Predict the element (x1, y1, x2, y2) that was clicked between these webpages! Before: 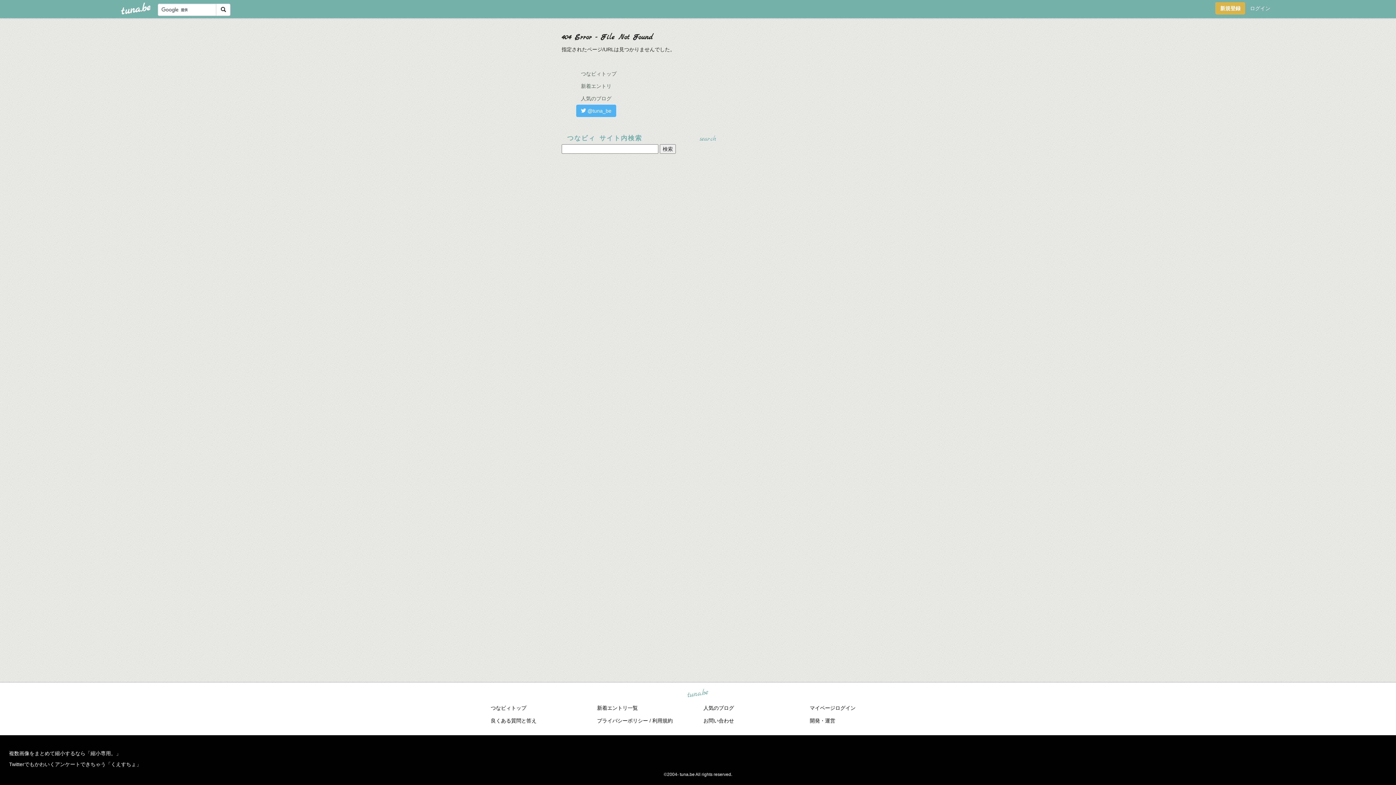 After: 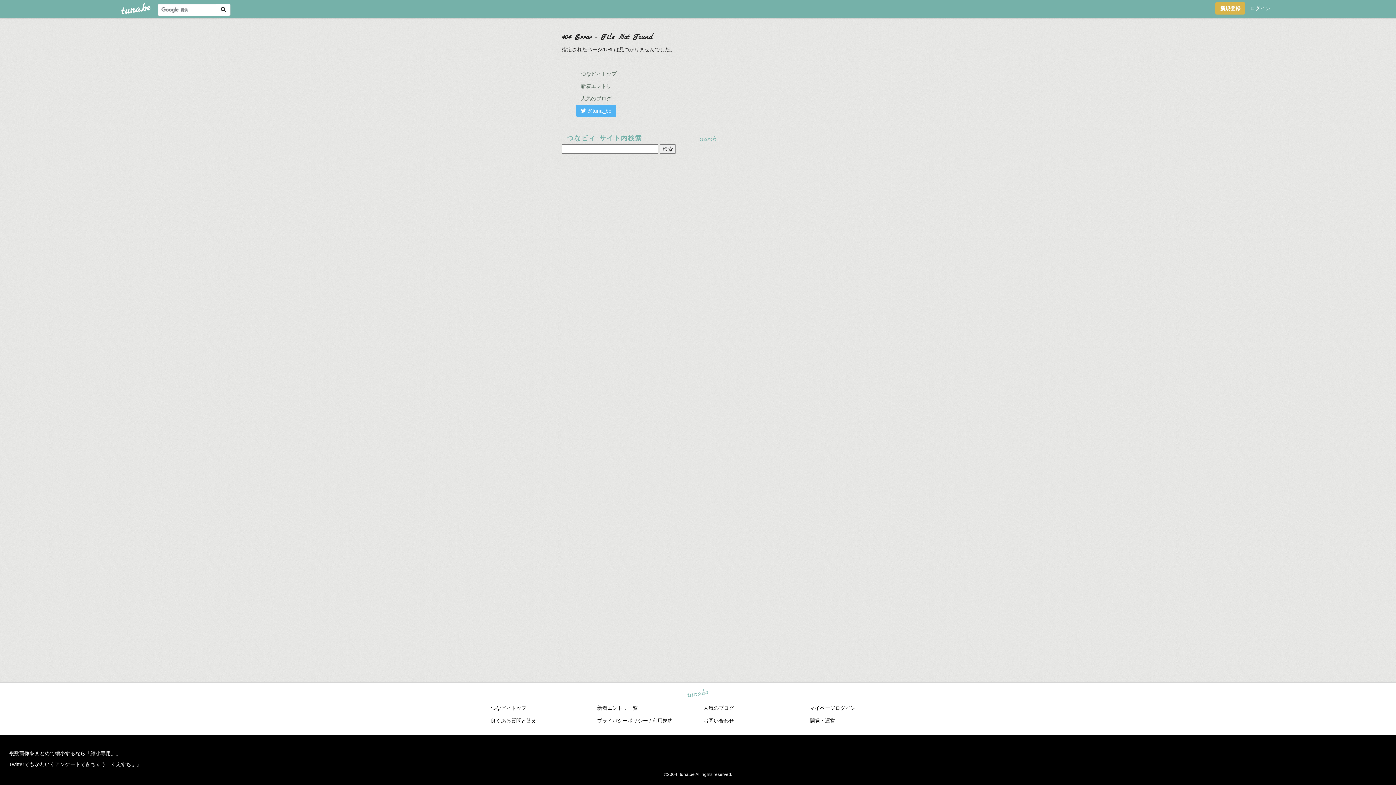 Action: label: プライバシーポリシー bbox: (597, 718, 648, 724)